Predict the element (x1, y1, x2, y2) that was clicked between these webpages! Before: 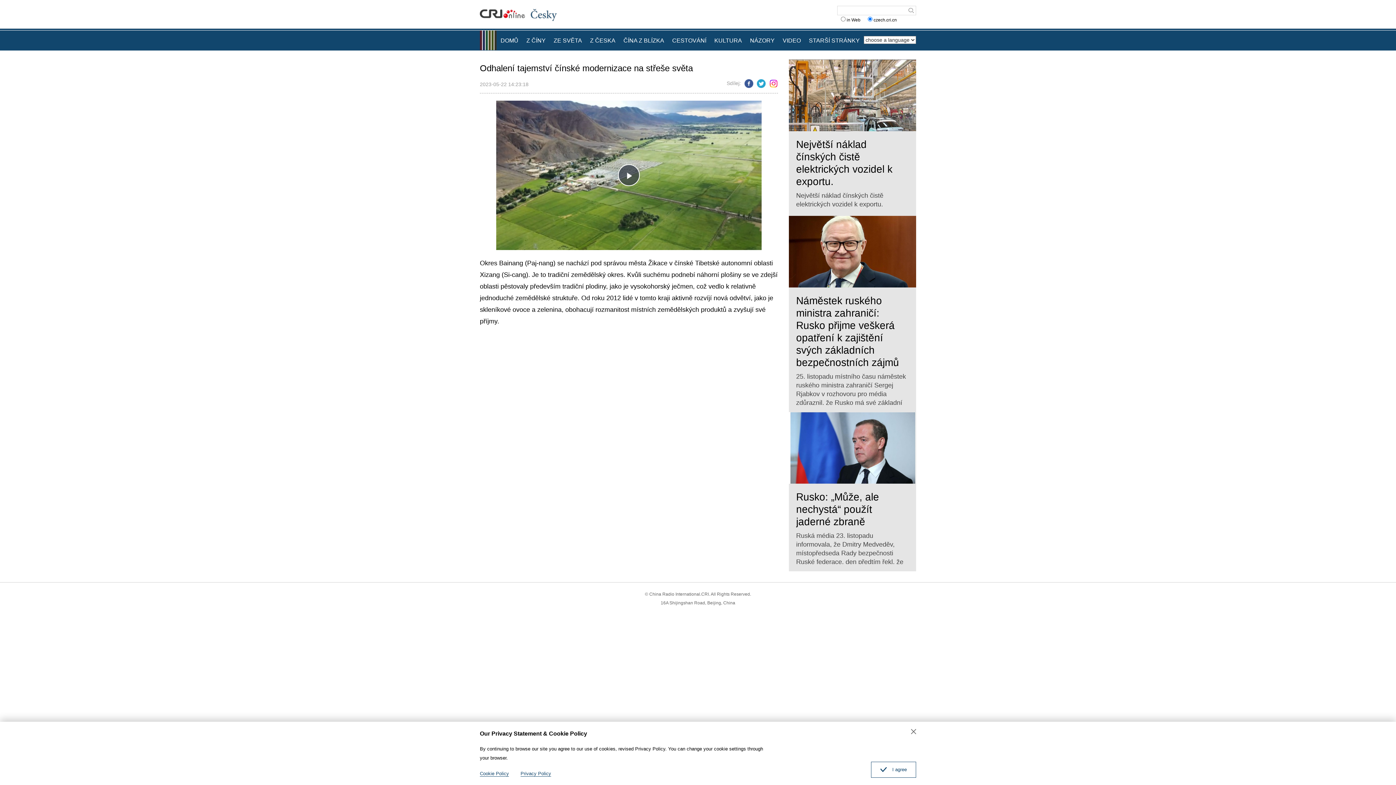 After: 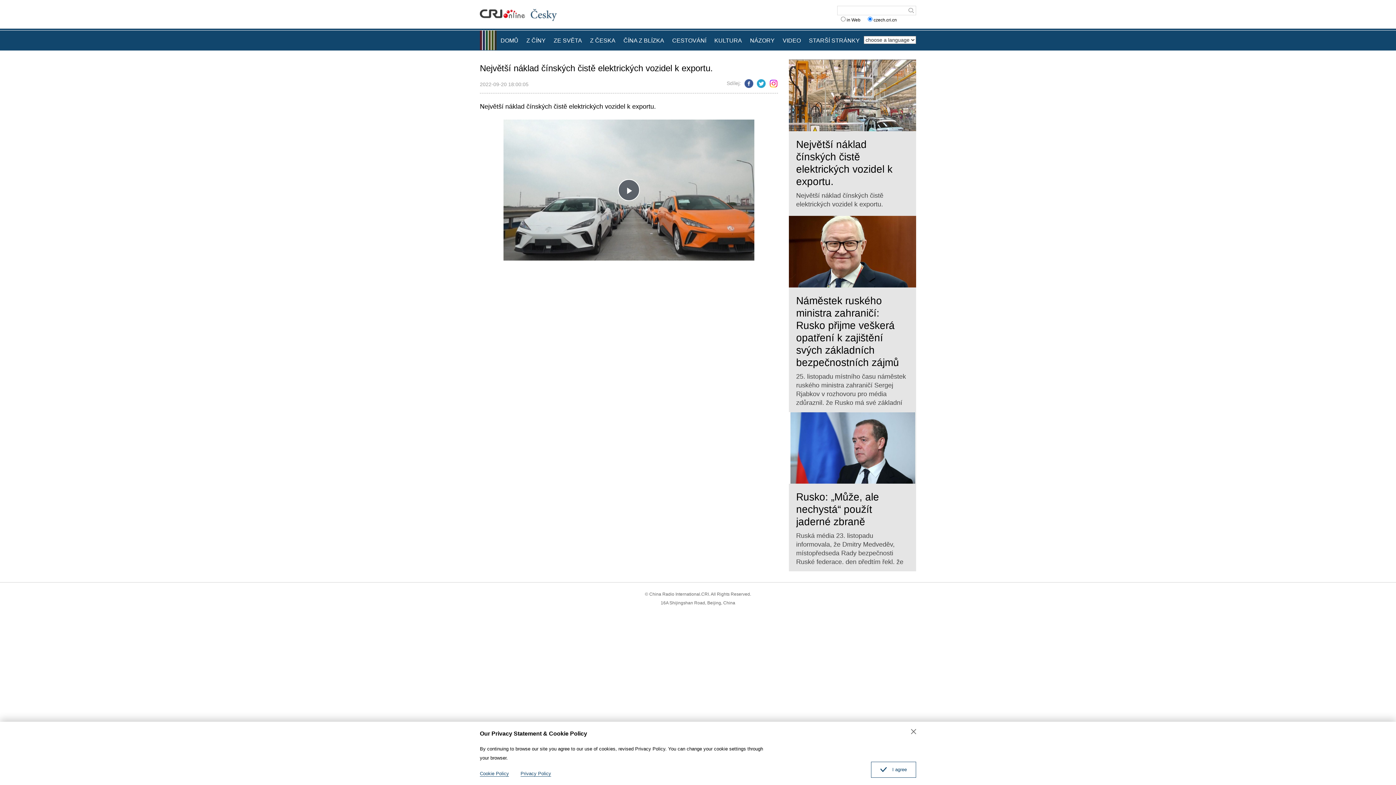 Action: bbox: (796, 138, 909, 187) label: Největší náklad čínských čistě elektrických vozidel k exportu.